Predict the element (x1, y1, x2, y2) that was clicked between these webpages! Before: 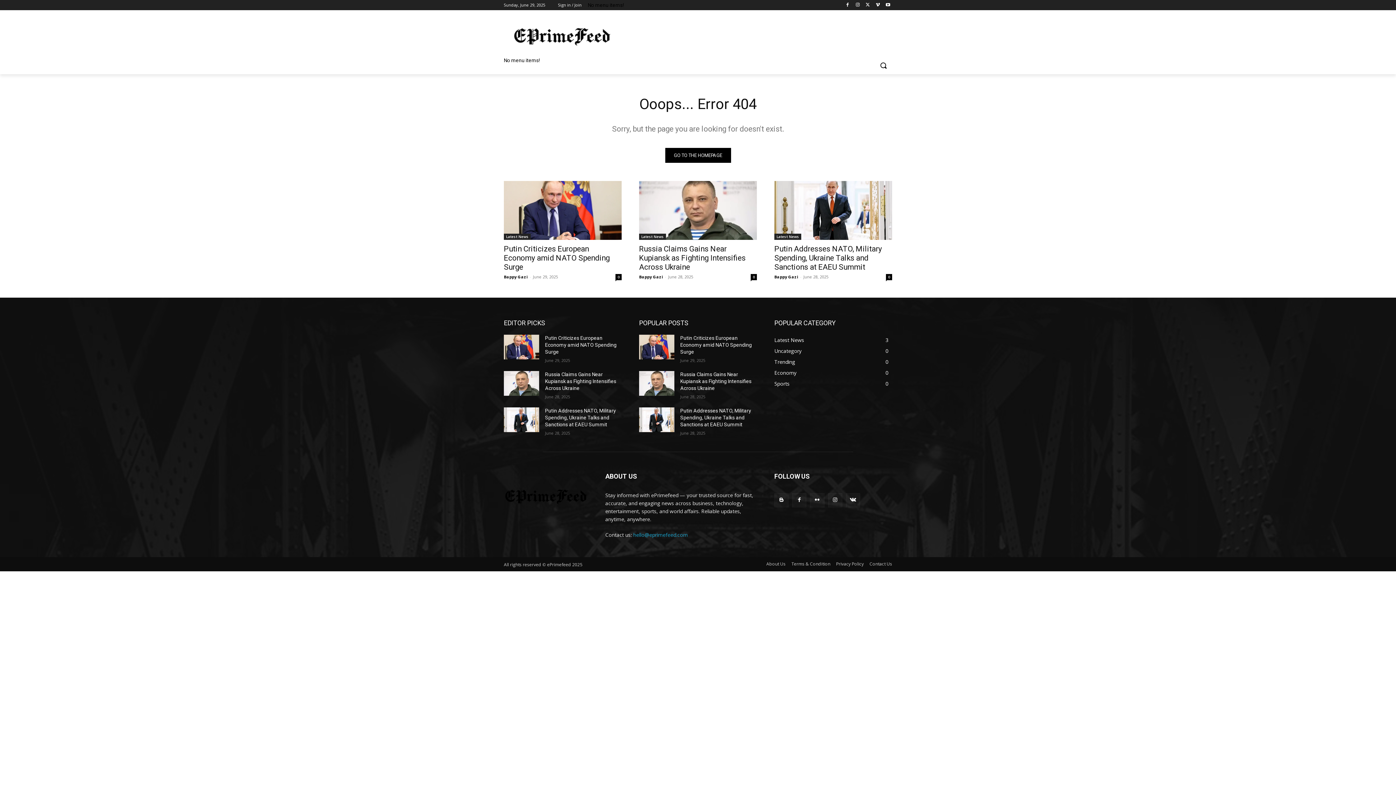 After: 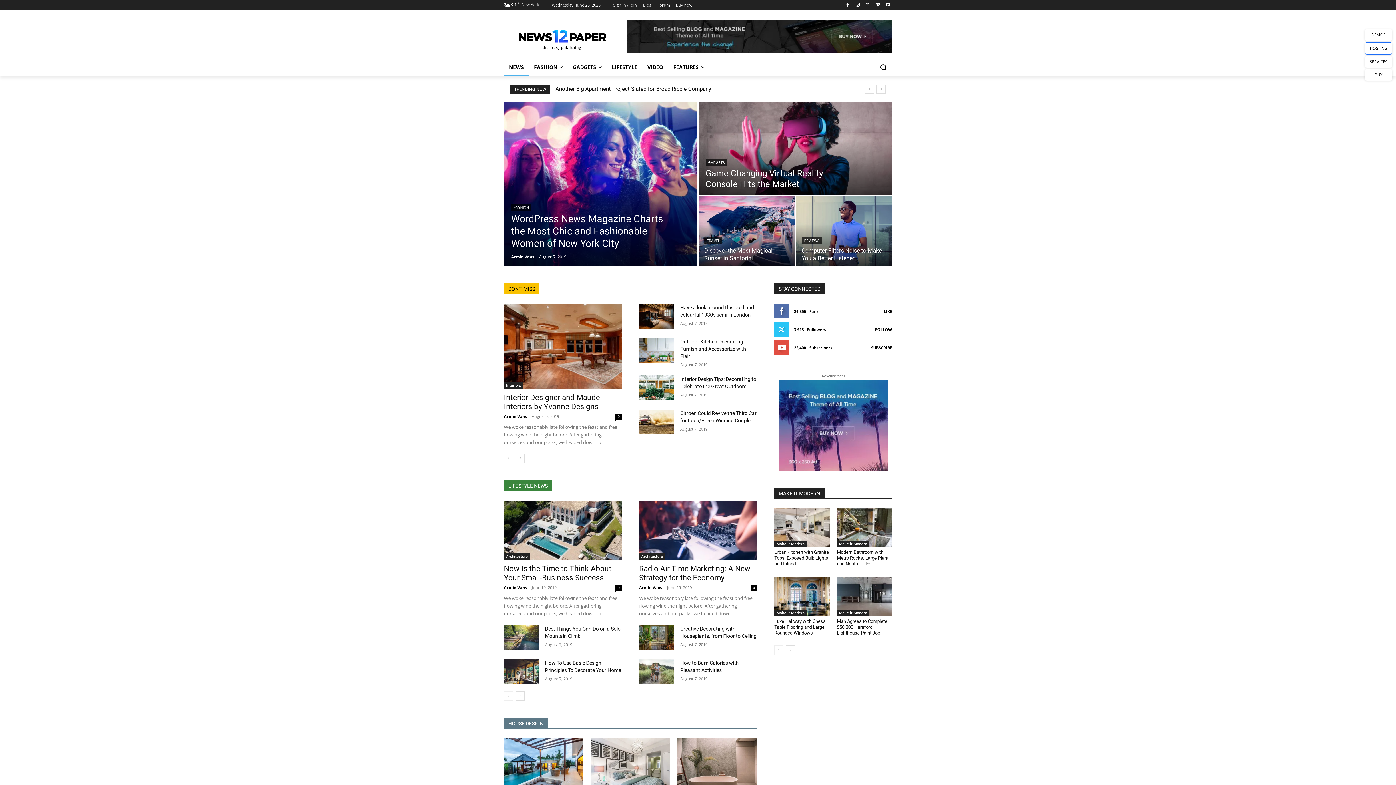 Action: bbox: (665, 148, 731, 162) label: GO TO THE HOMEPAGE